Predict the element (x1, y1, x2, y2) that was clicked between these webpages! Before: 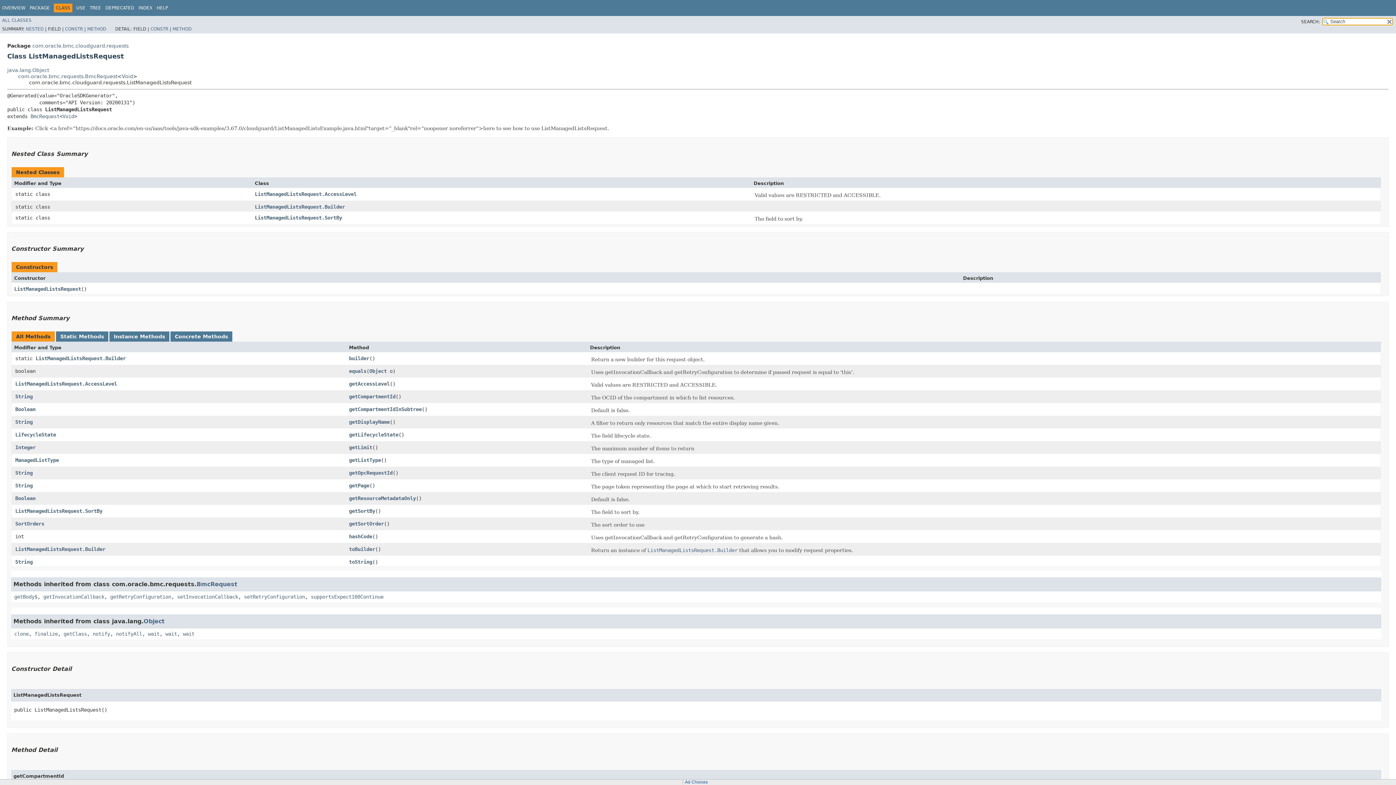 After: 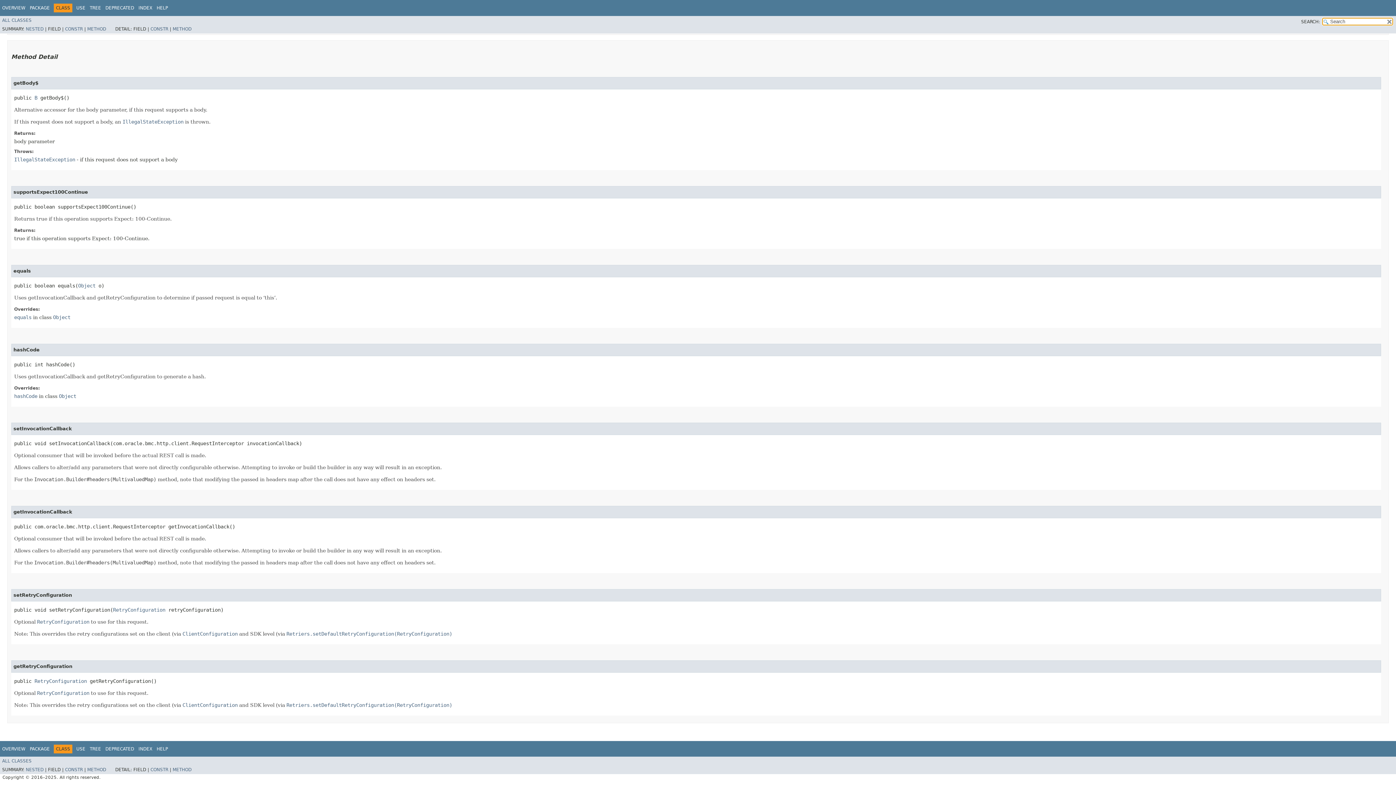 Action: bbox: (310, 594, 383, 599) label: supportsExpect100Continue